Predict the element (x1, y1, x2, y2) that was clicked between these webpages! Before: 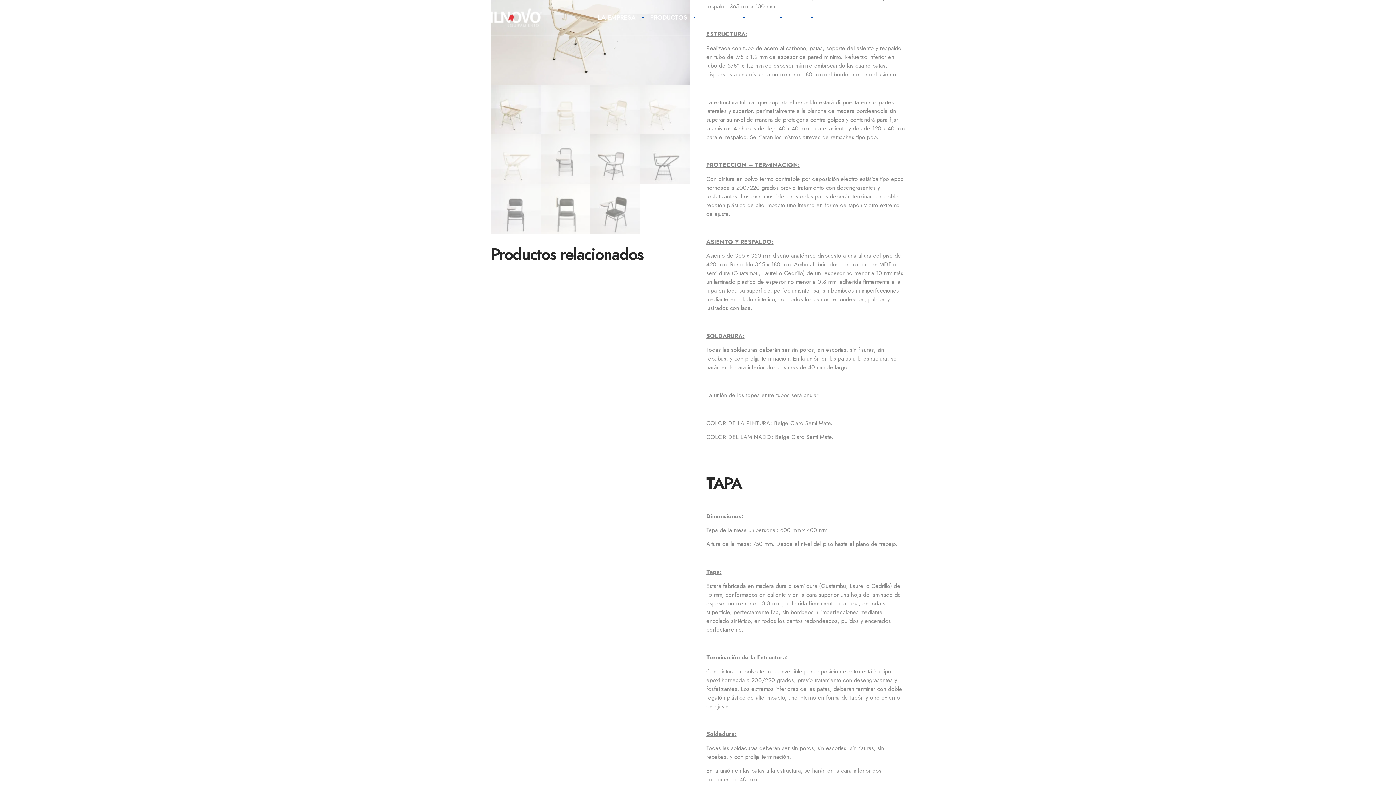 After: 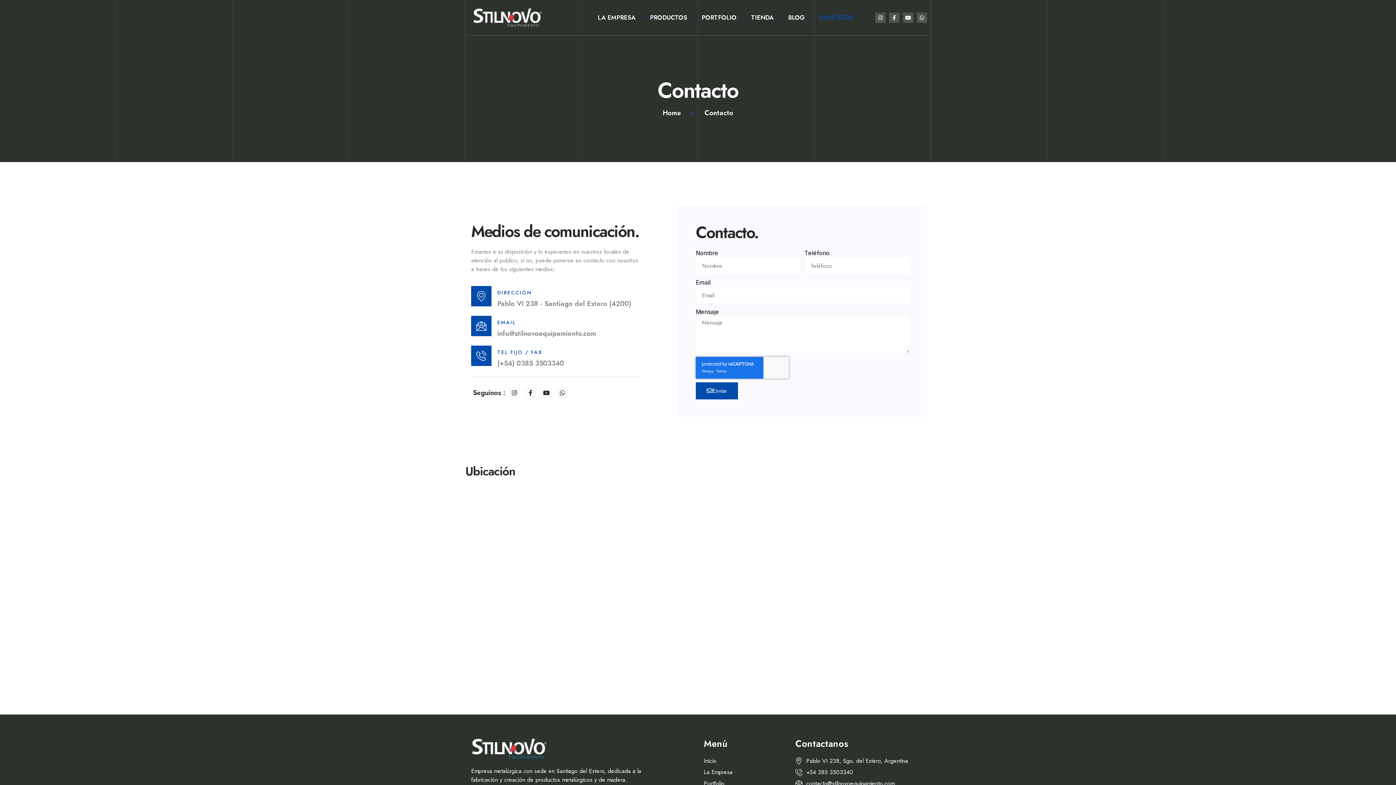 Action: bbox: (819, 7, 853, 28) label: CONTACTO